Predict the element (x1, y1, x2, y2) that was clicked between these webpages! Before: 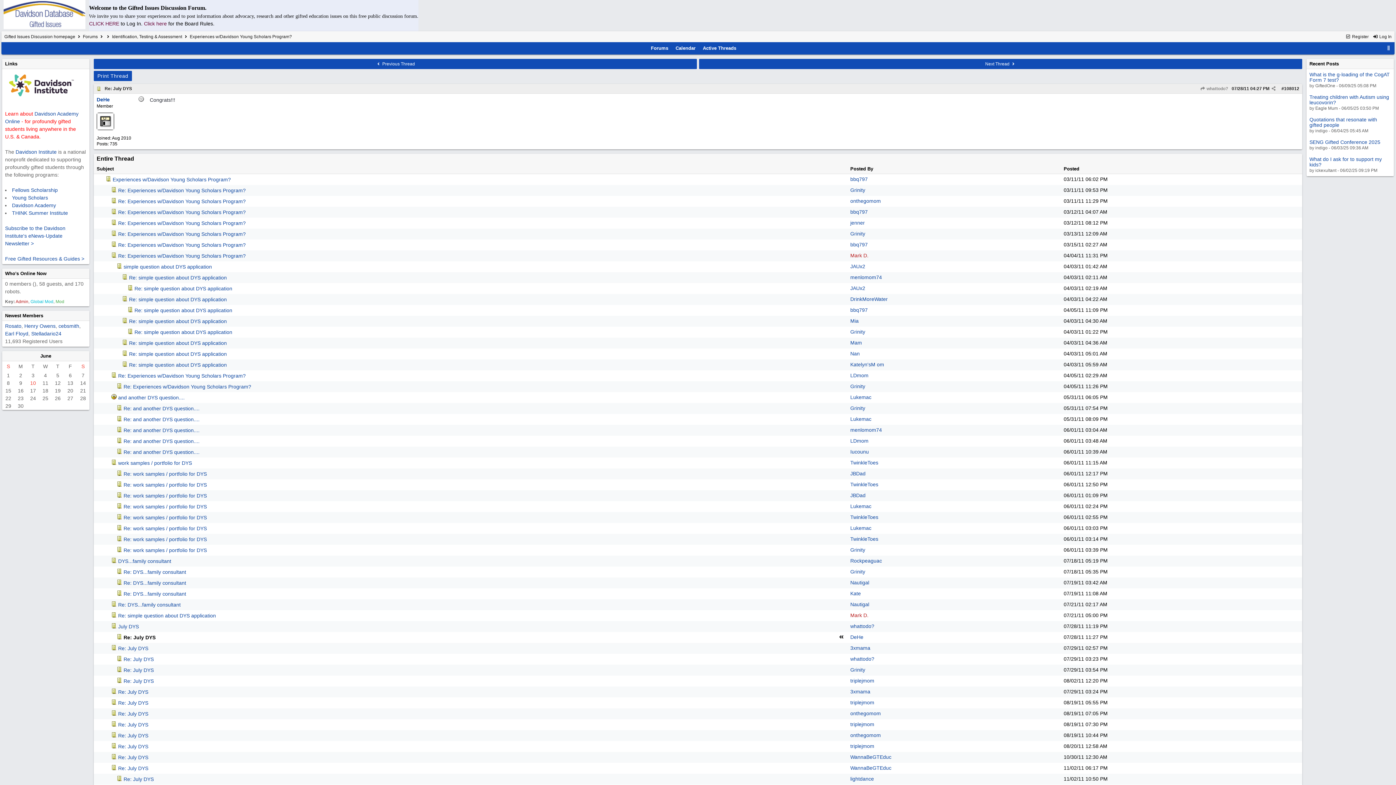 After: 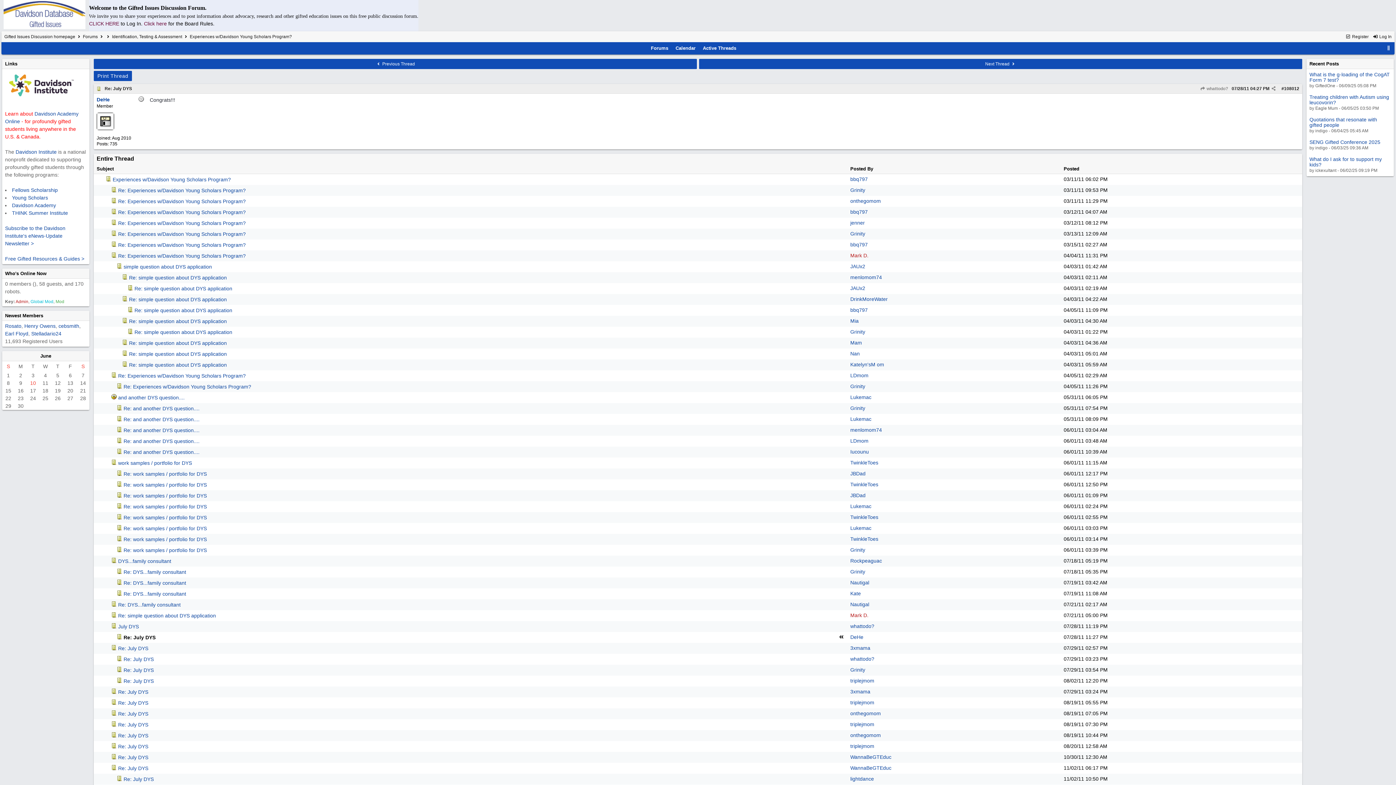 Action: bbox: (5, 95, 77, 101)